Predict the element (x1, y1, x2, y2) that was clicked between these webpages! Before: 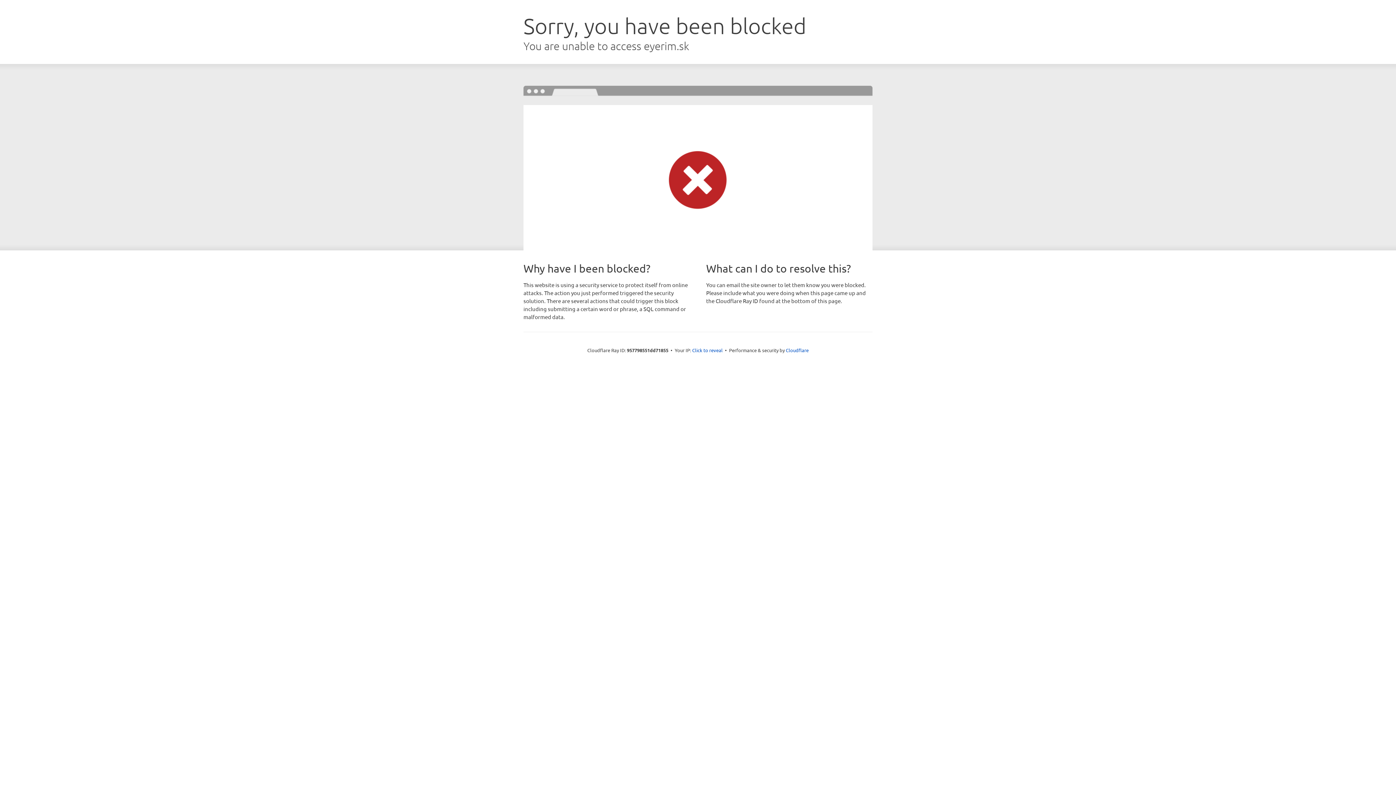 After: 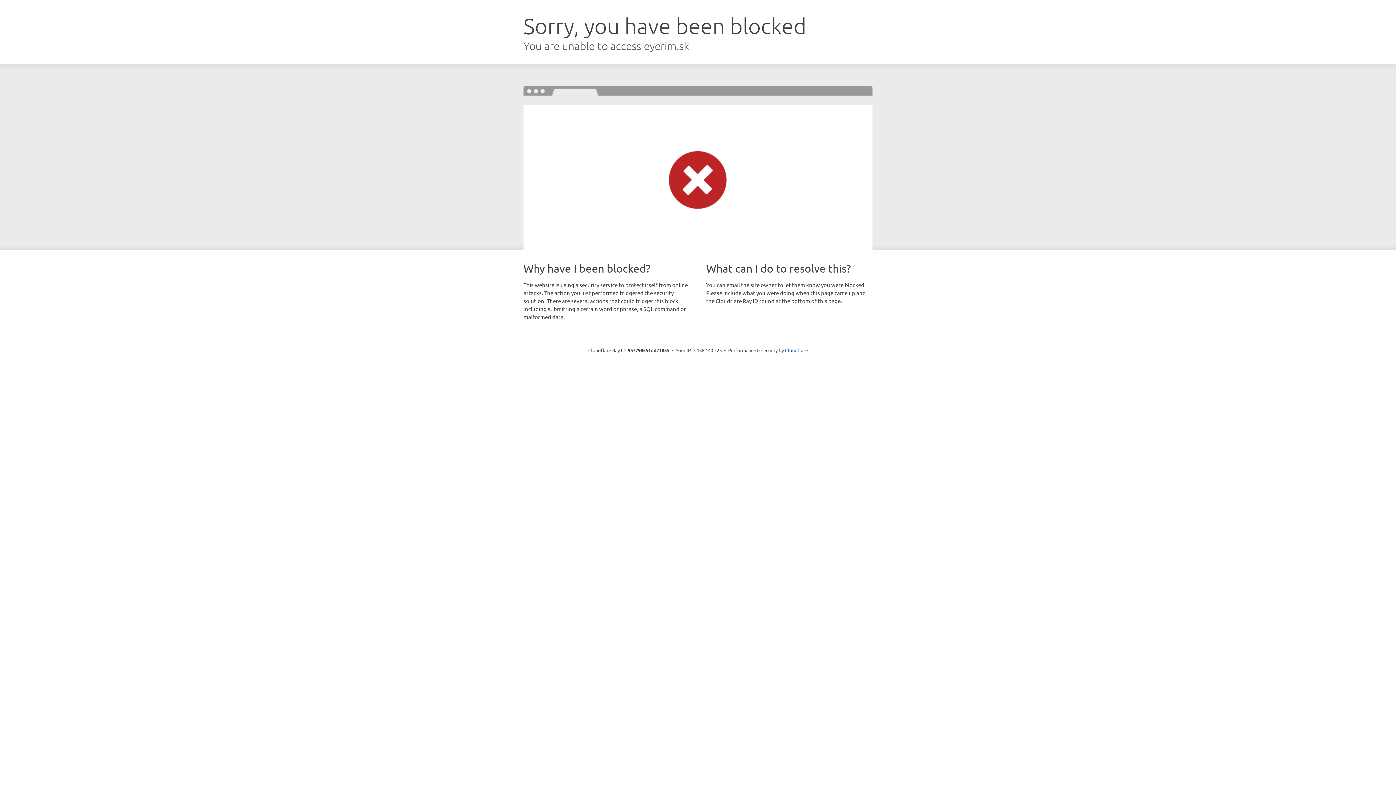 Action: label: Click to reveal bbox: (692, 346, 722, 353)